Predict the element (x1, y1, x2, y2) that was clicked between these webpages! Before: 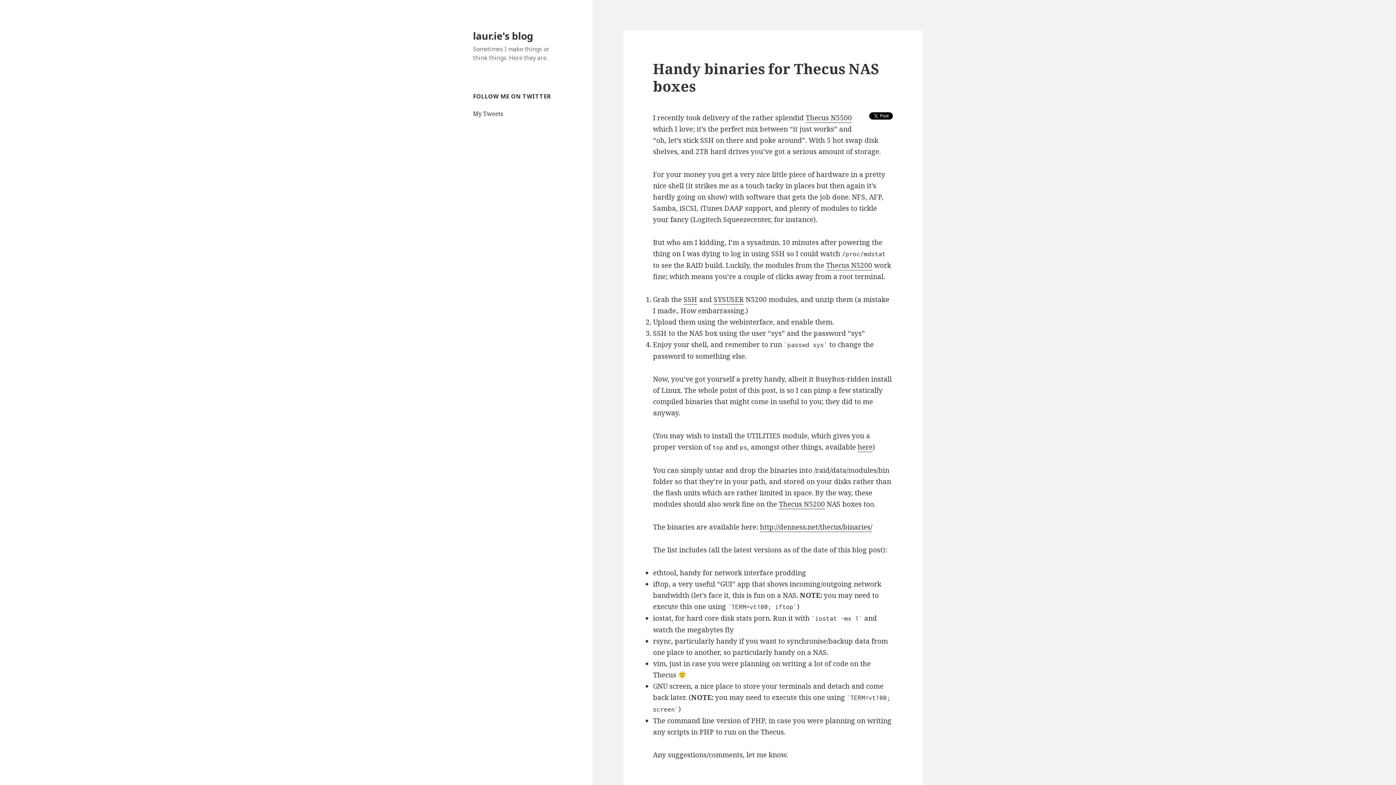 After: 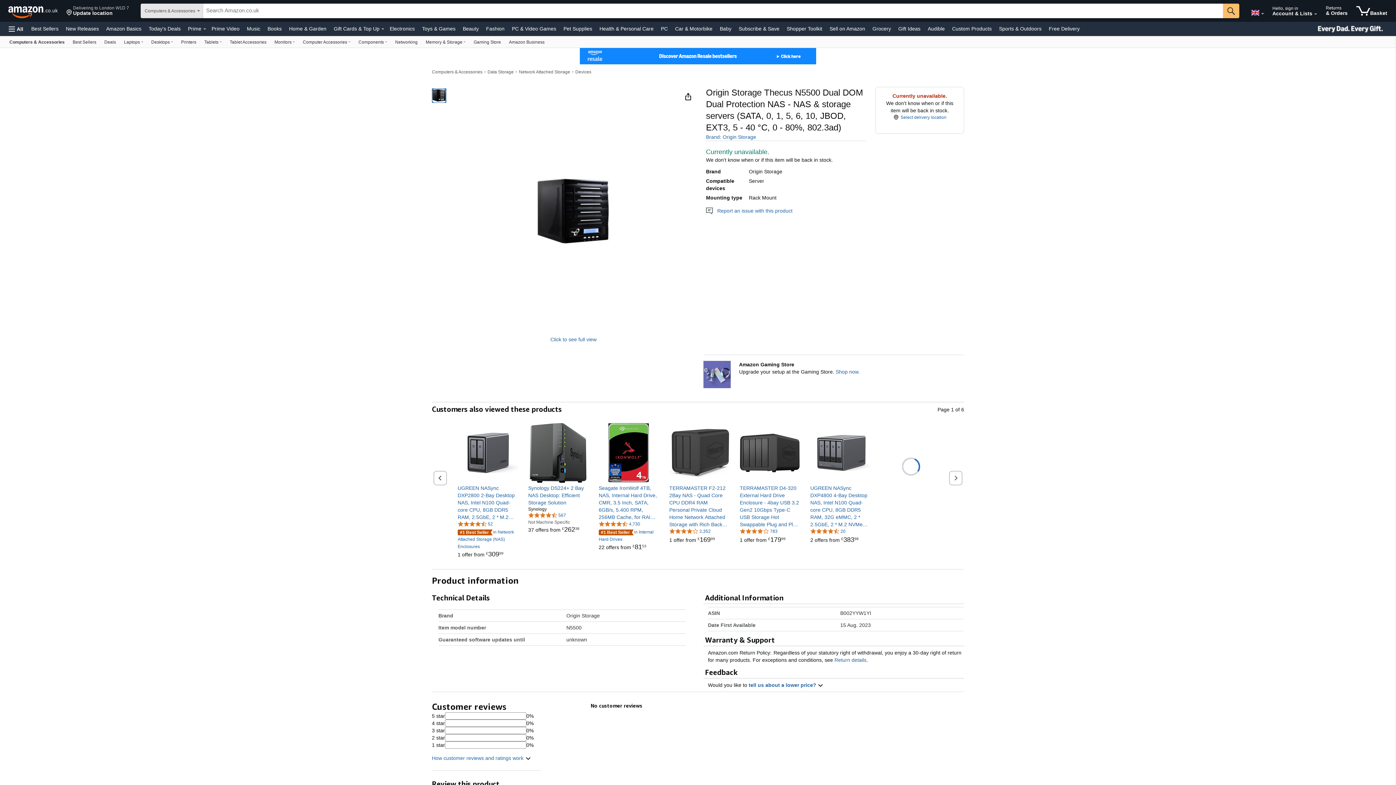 Action: bbox: (805, 113, 852, 122) label: Thecus N5500